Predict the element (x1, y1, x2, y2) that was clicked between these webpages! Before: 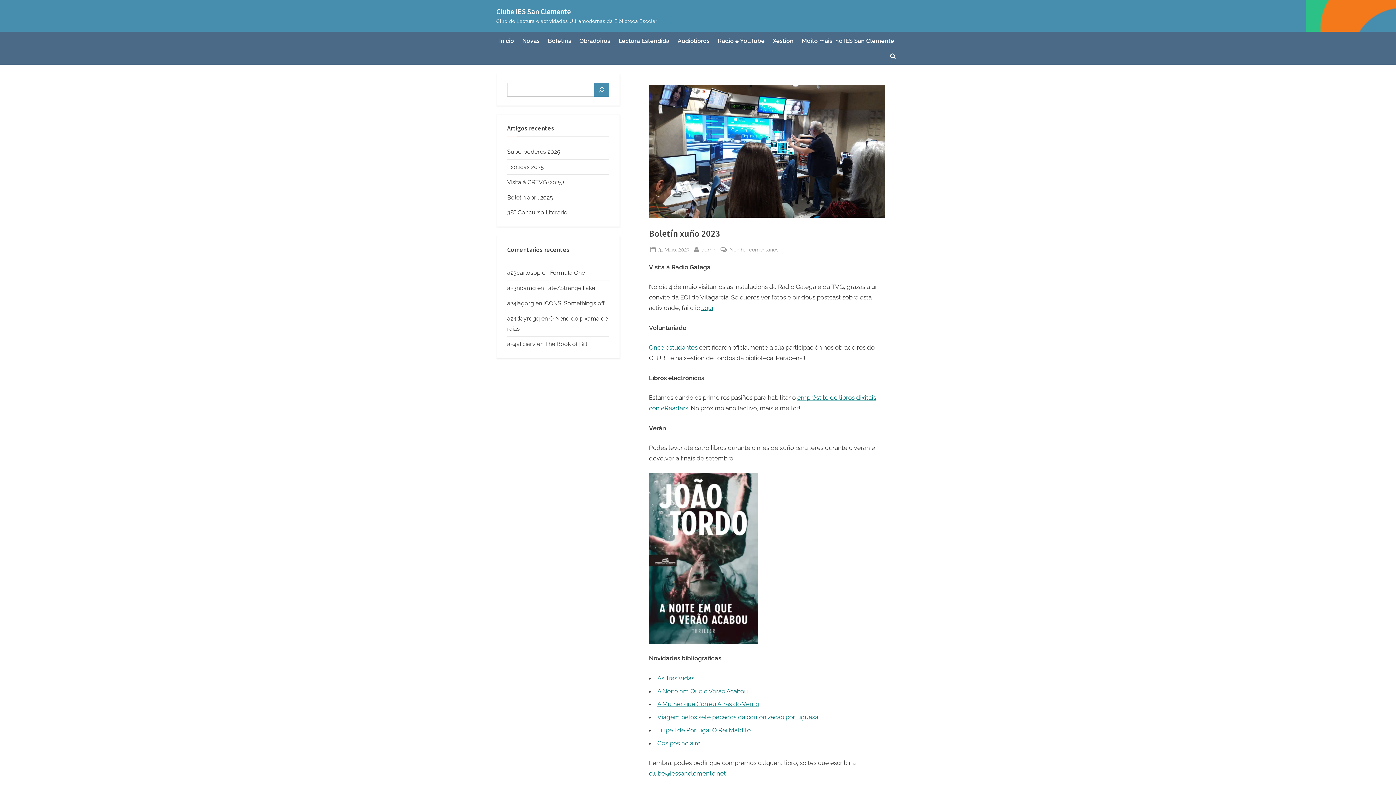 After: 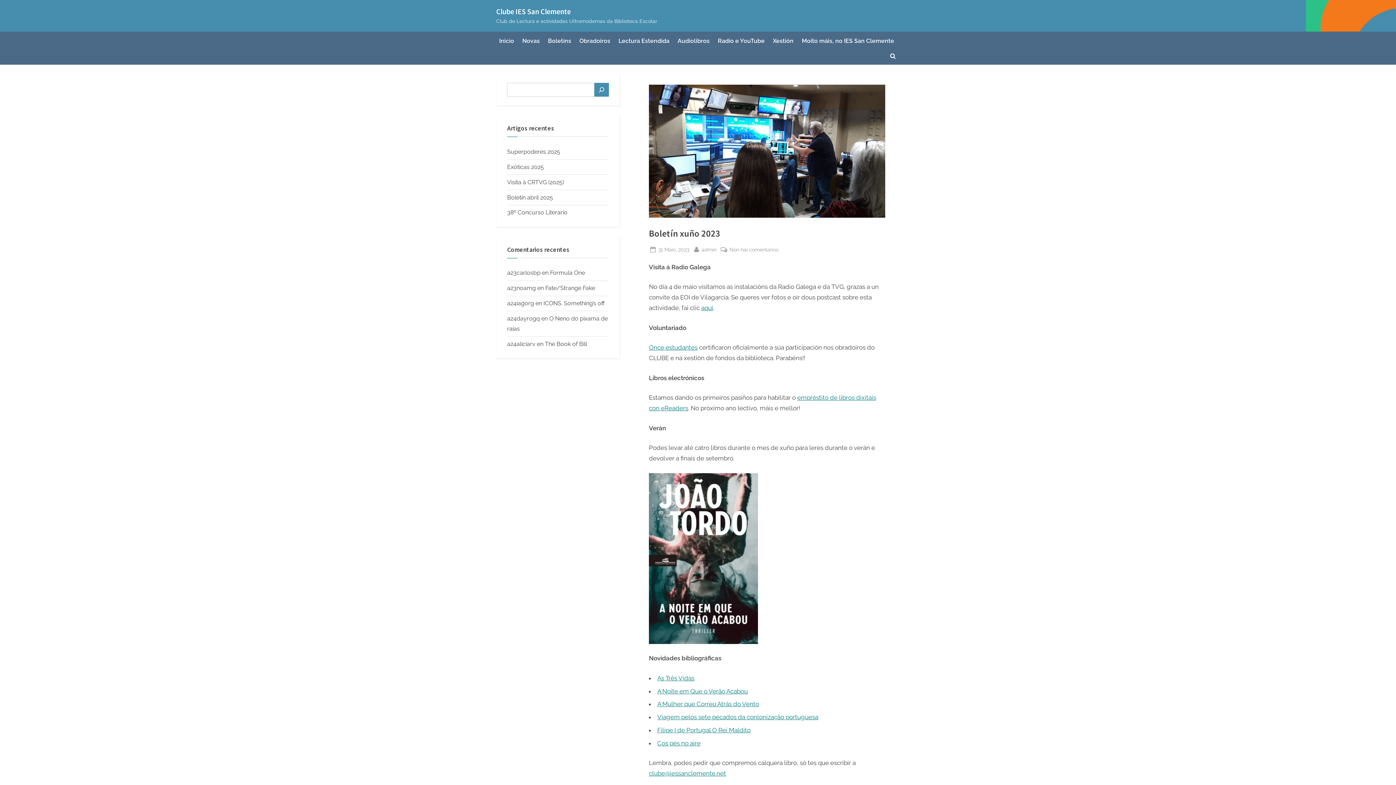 Action: bbox: (658, 245, 689, 254) label: Posted on
31 Maio, 2023